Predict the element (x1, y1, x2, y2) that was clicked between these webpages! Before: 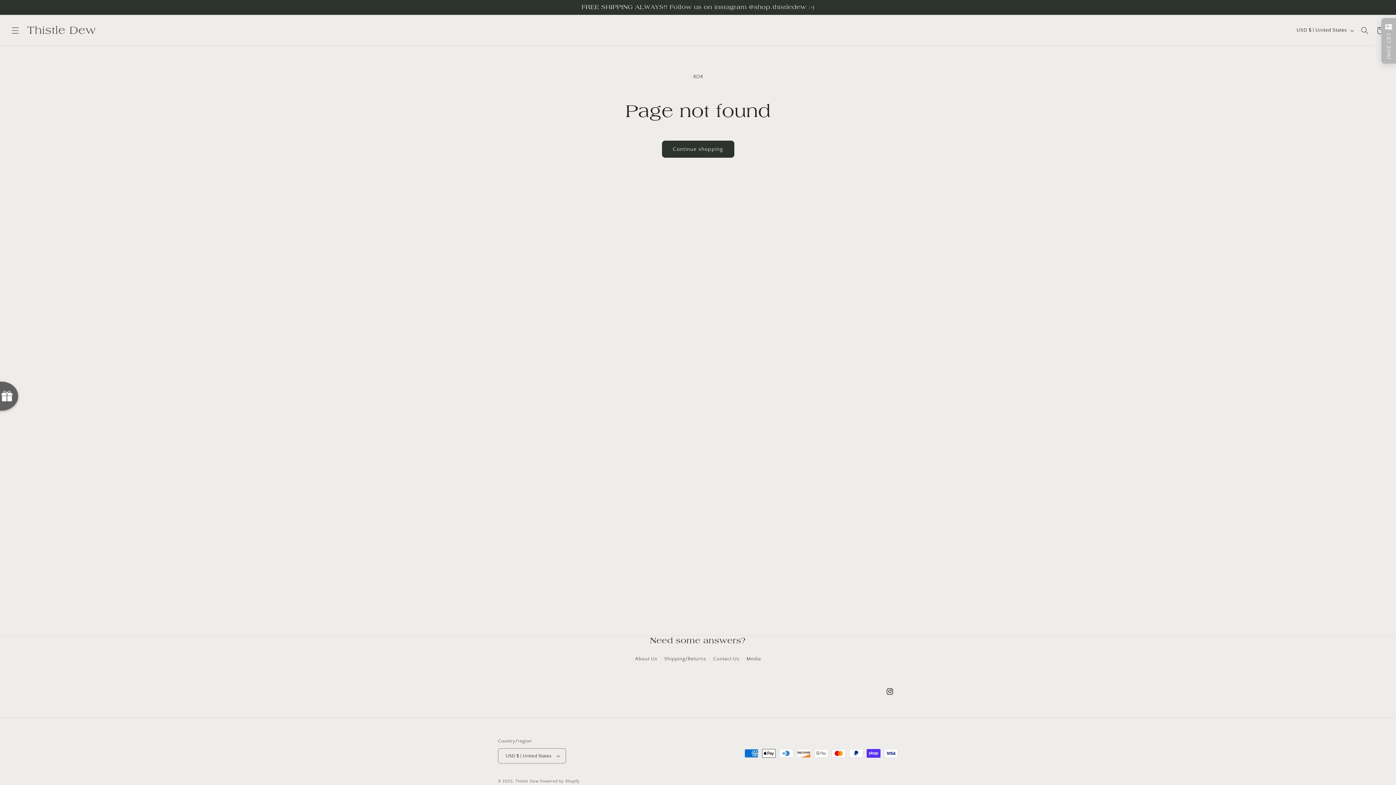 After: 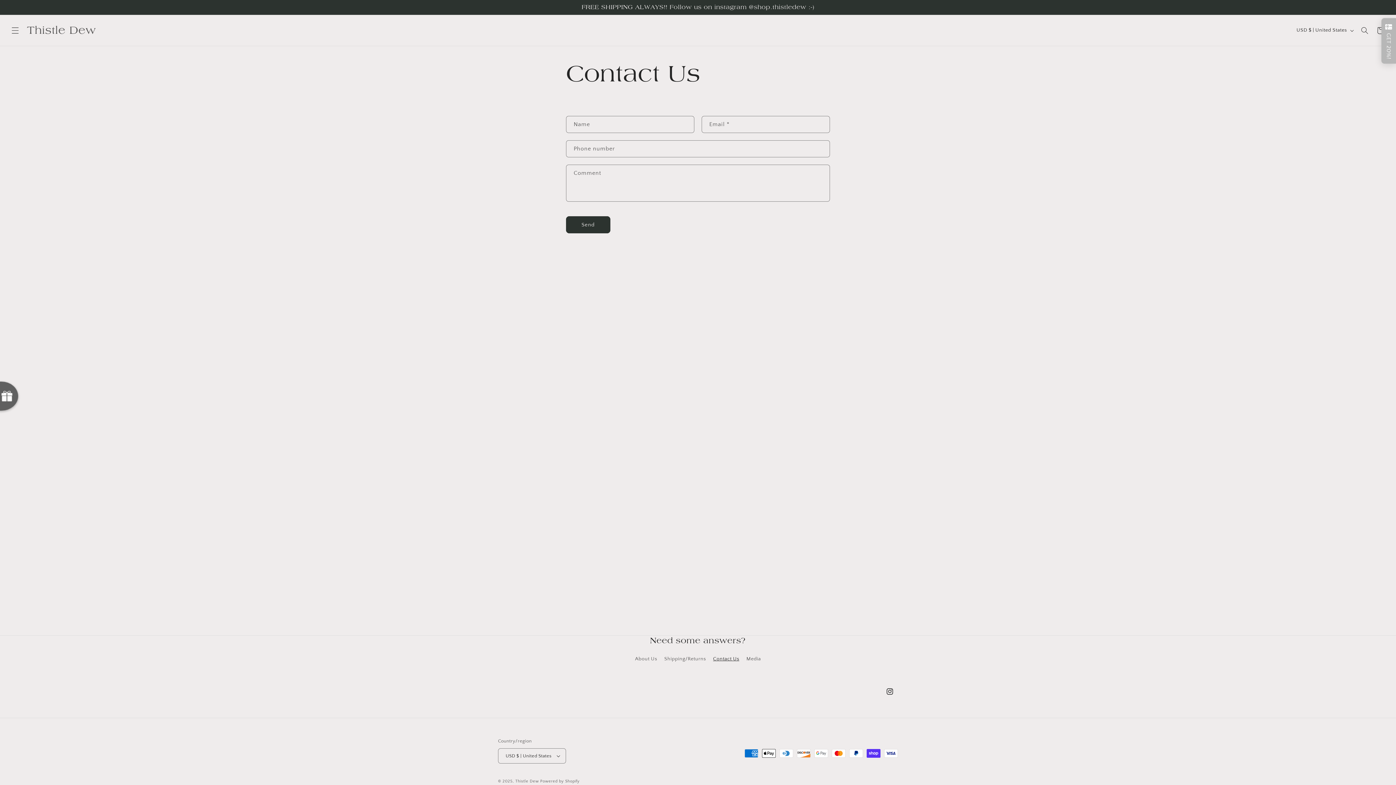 Action: bbox: (713, 653, 739, 665) label: Contact Us